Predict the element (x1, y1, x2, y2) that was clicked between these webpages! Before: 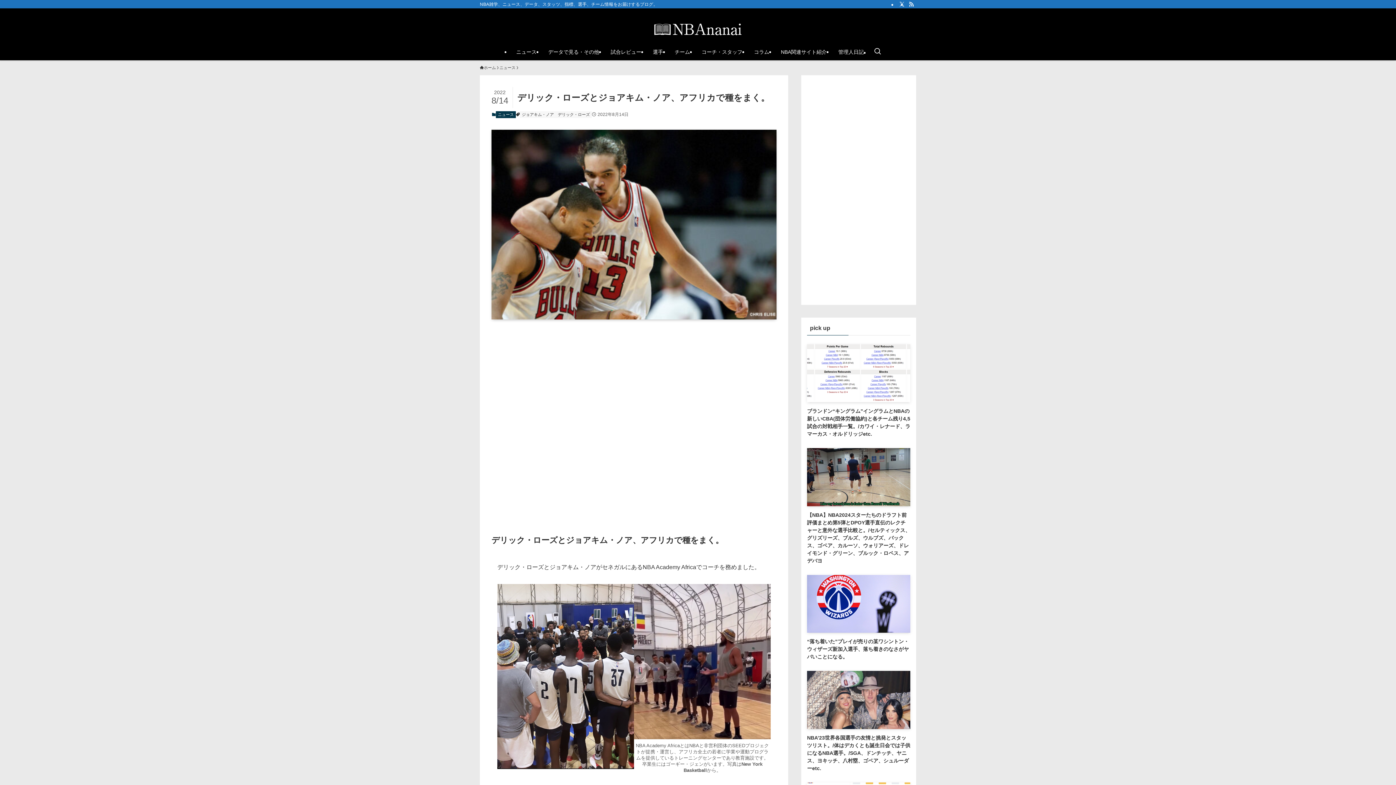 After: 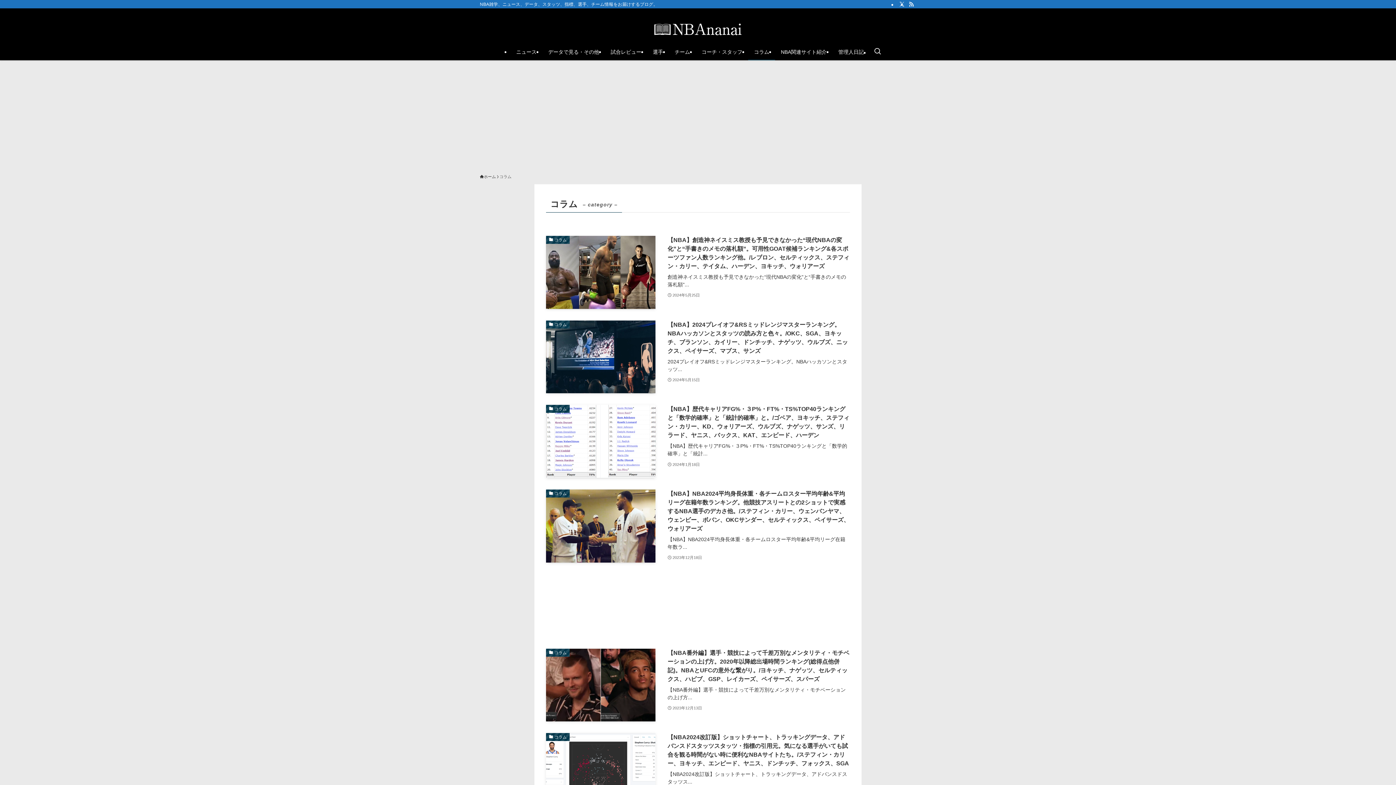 Action: label: コラム bbox: (748, 43, 775, 60)